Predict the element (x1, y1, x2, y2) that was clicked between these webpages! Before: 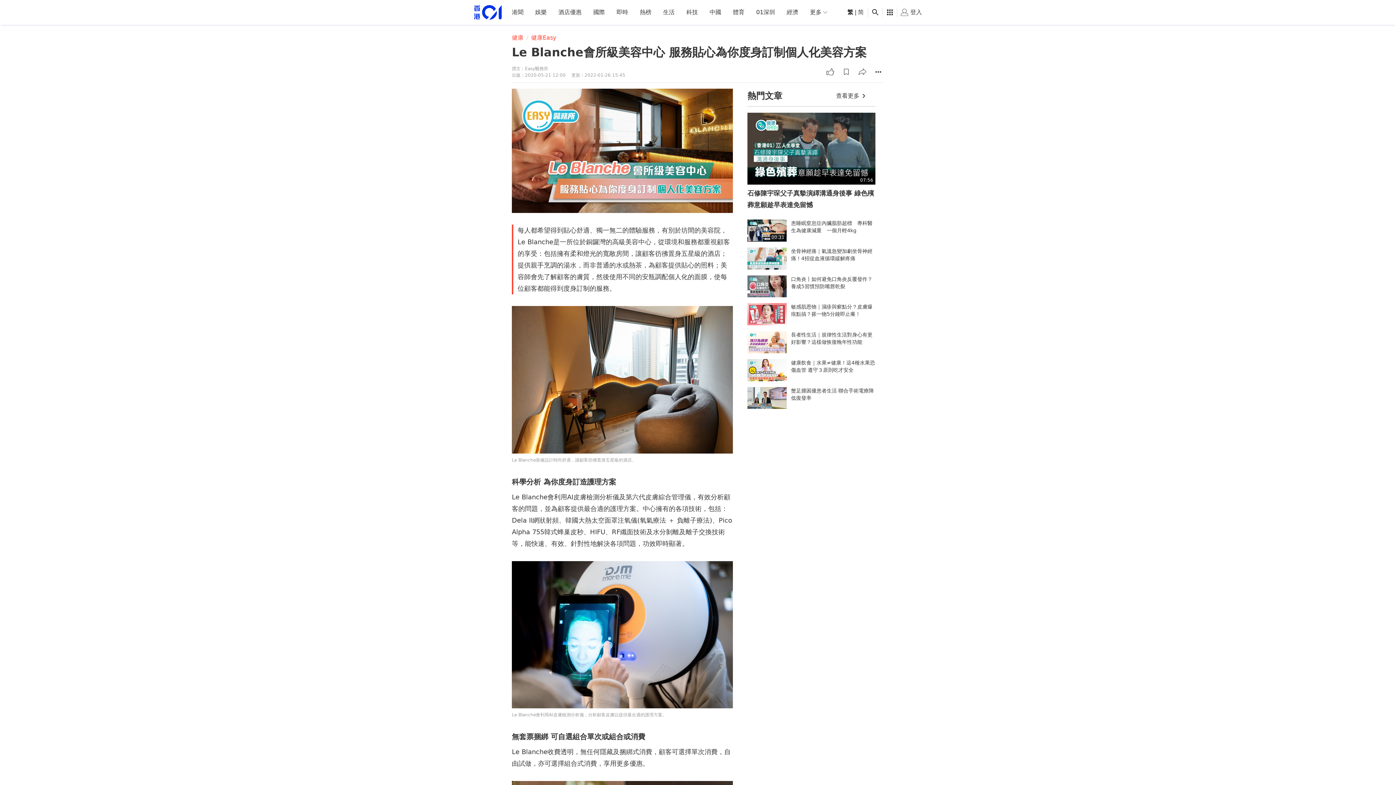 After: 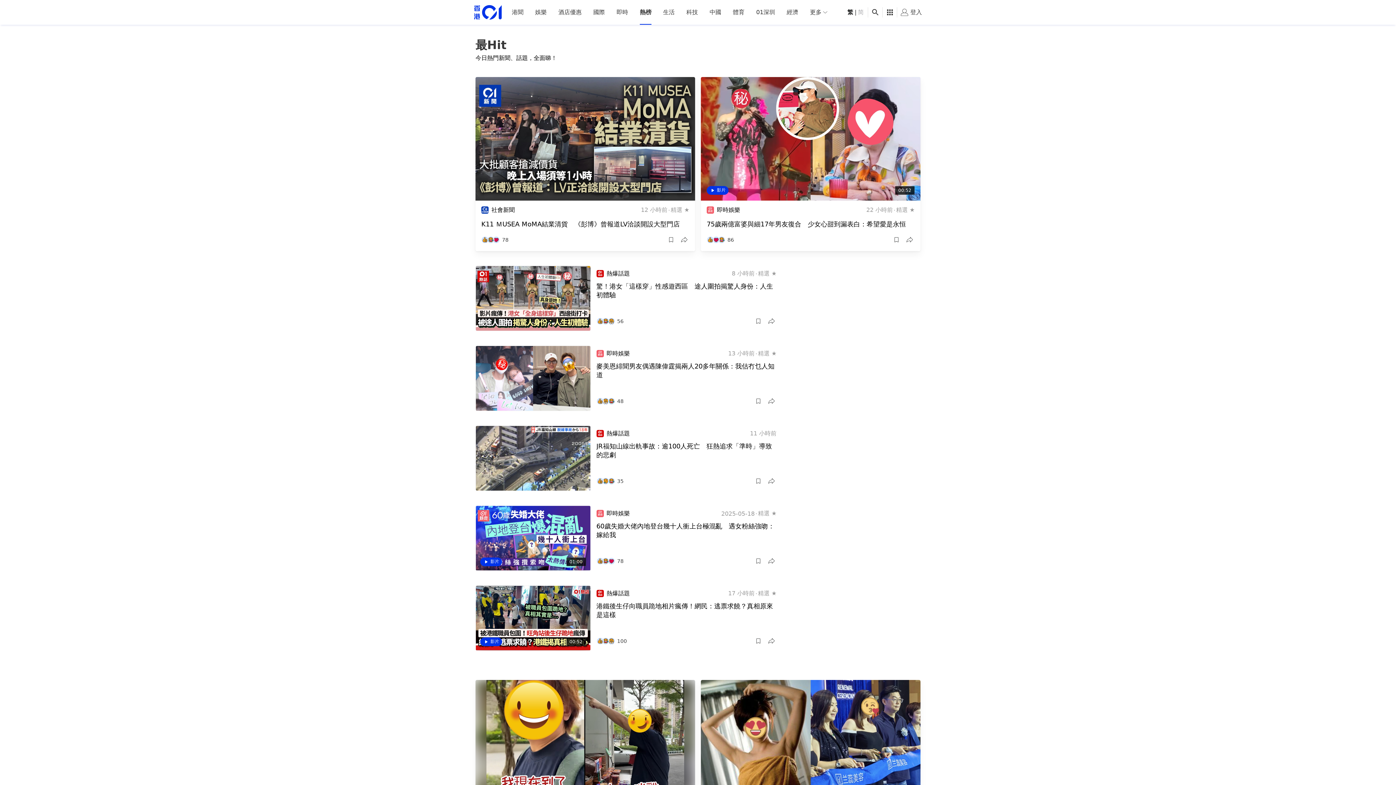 Action: label: 熱榜 bbox: (640, 6, 651, 18)